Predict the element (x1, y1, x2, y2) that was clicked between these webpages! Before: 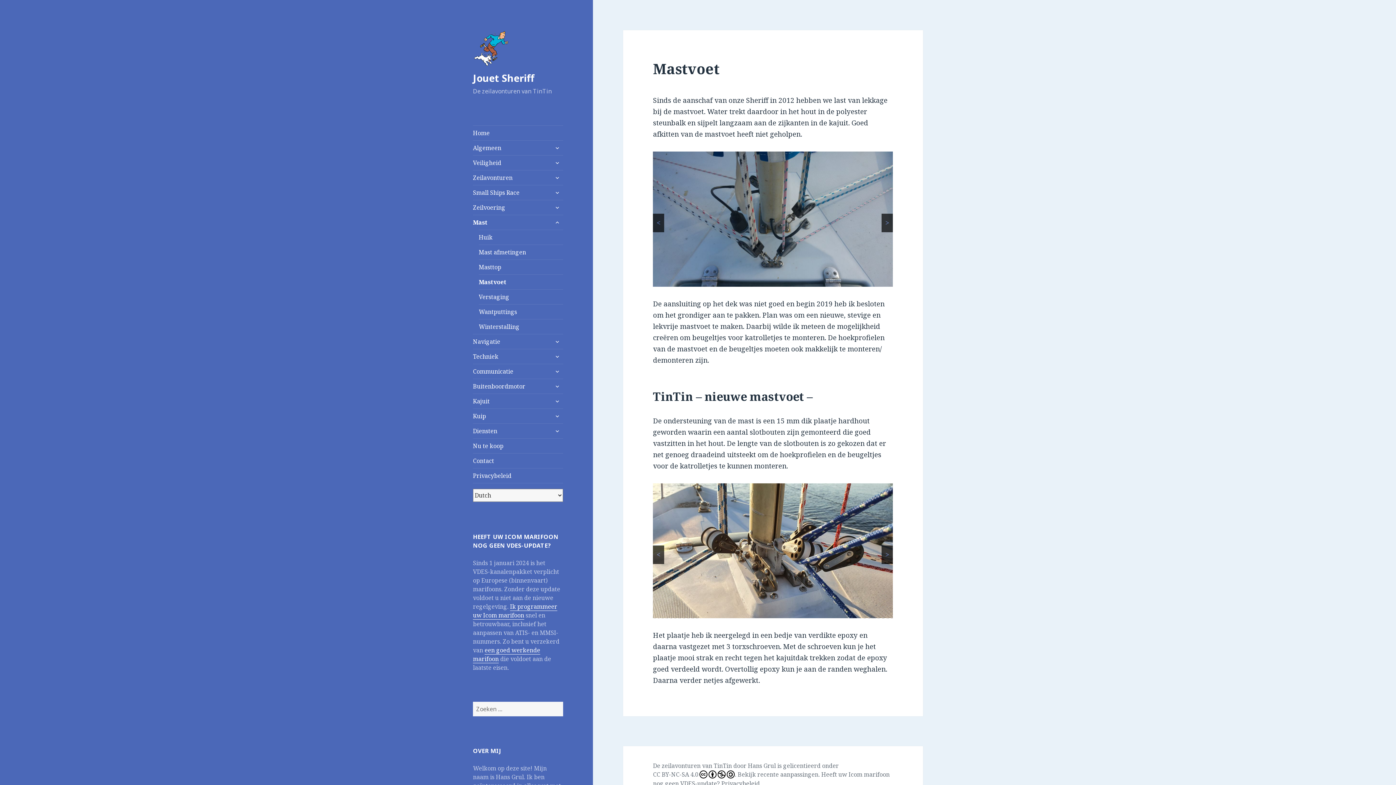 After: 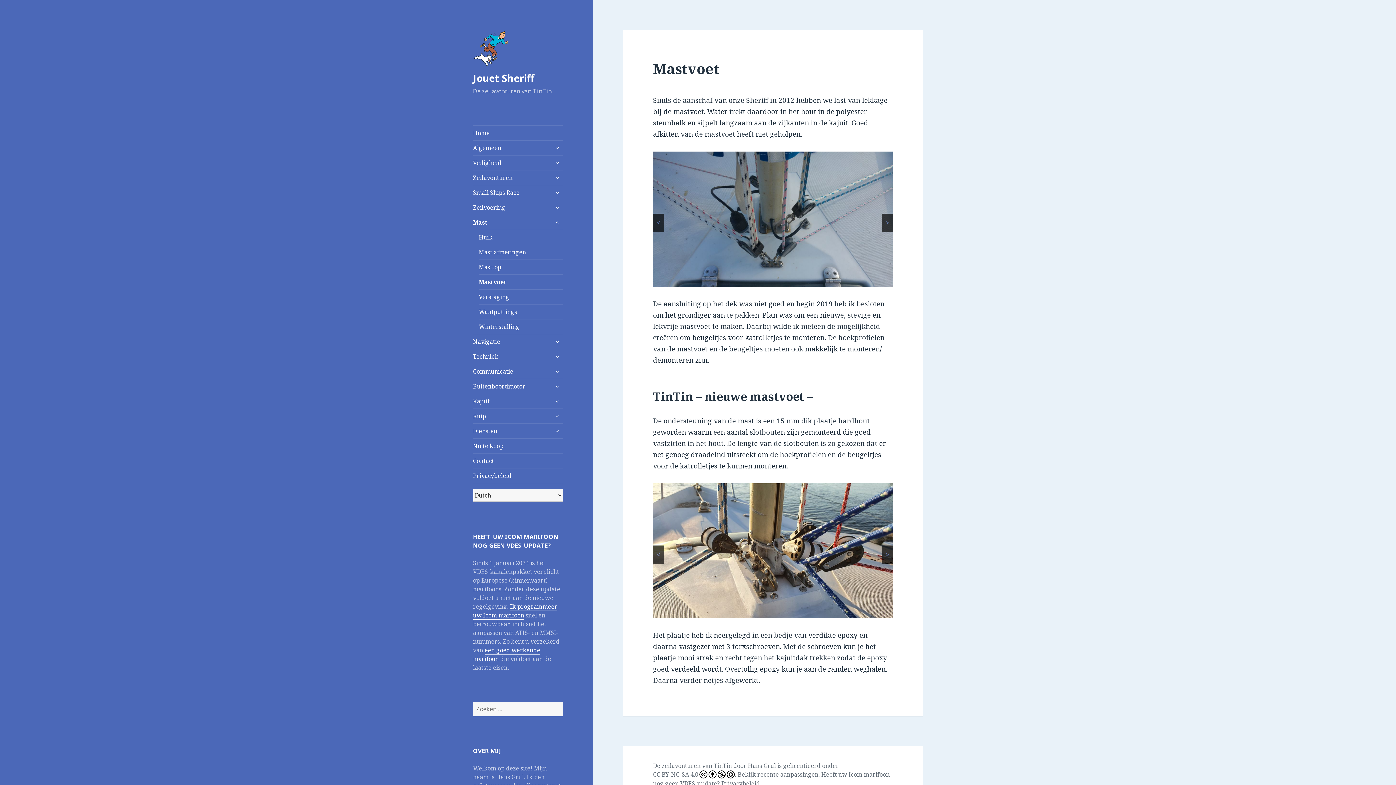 Action: bbox: (478, 274, 563, 289) label: Mastvoet